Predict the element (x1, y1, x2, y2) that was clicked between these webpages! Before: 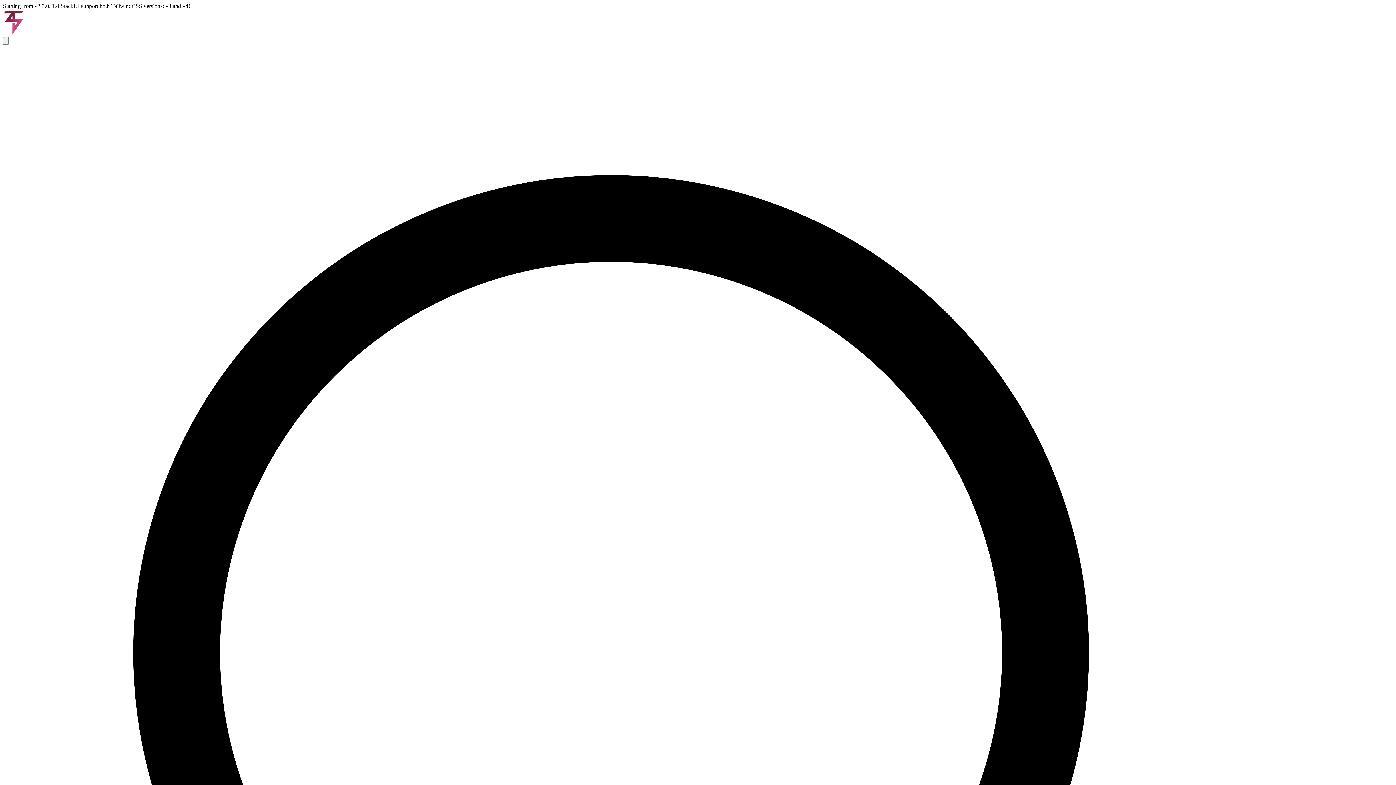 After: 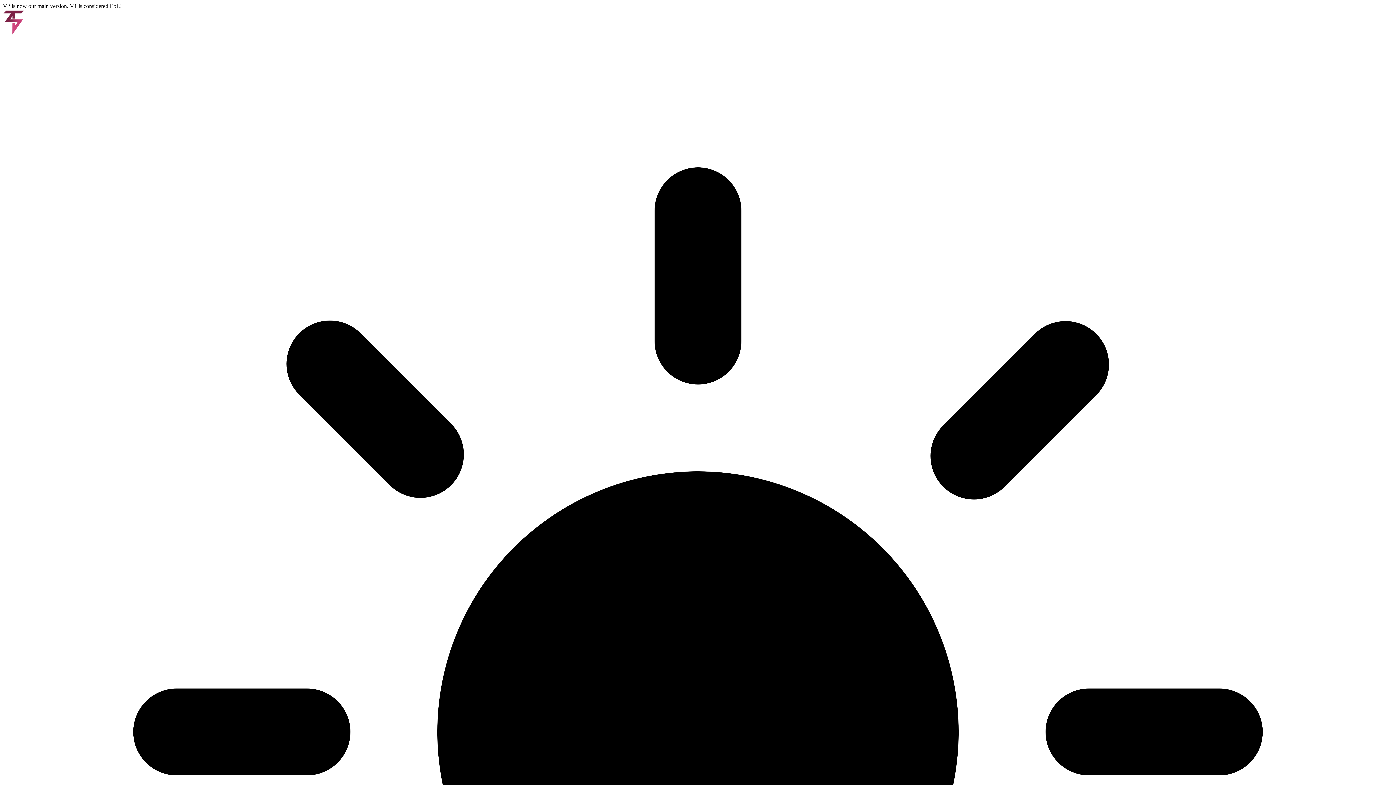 Action: bbox: (2, 30, 24, 36)